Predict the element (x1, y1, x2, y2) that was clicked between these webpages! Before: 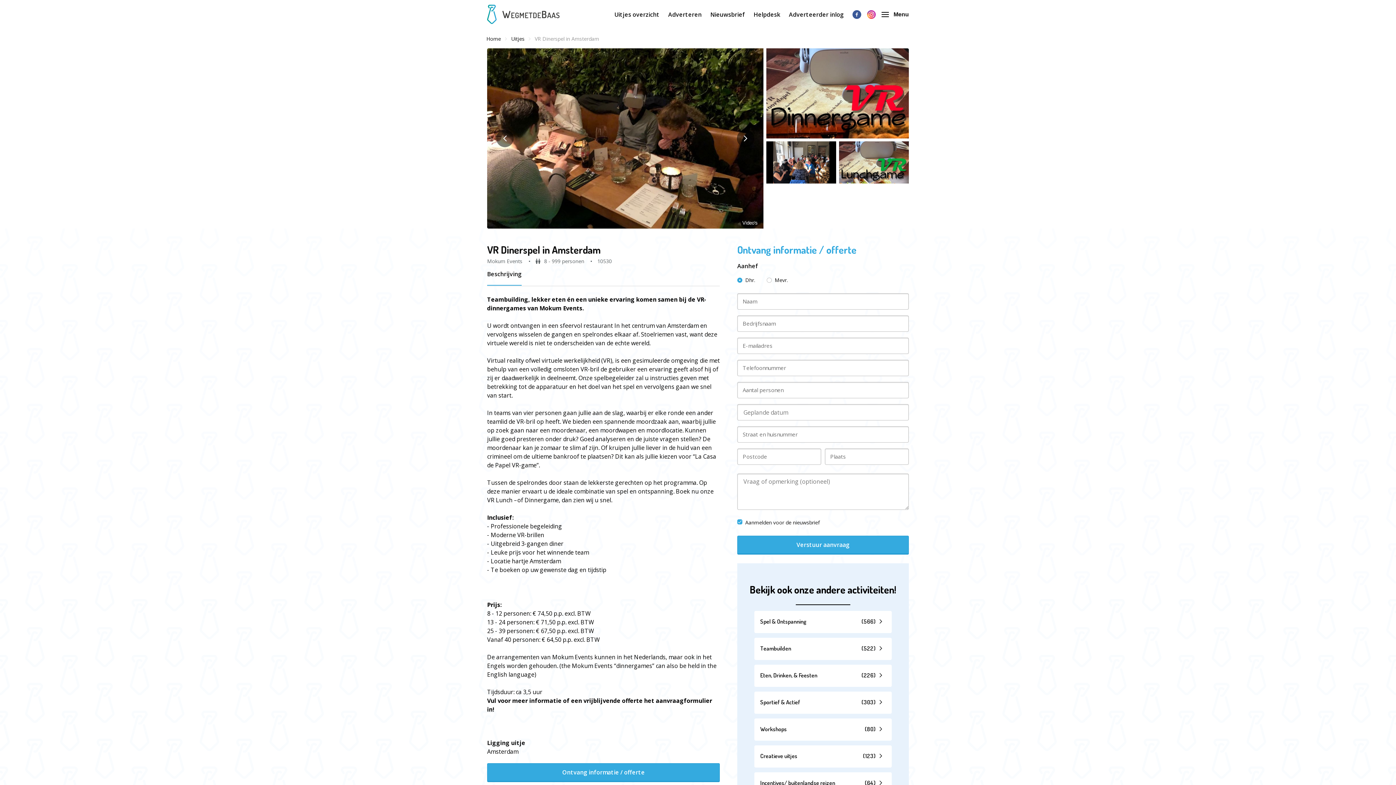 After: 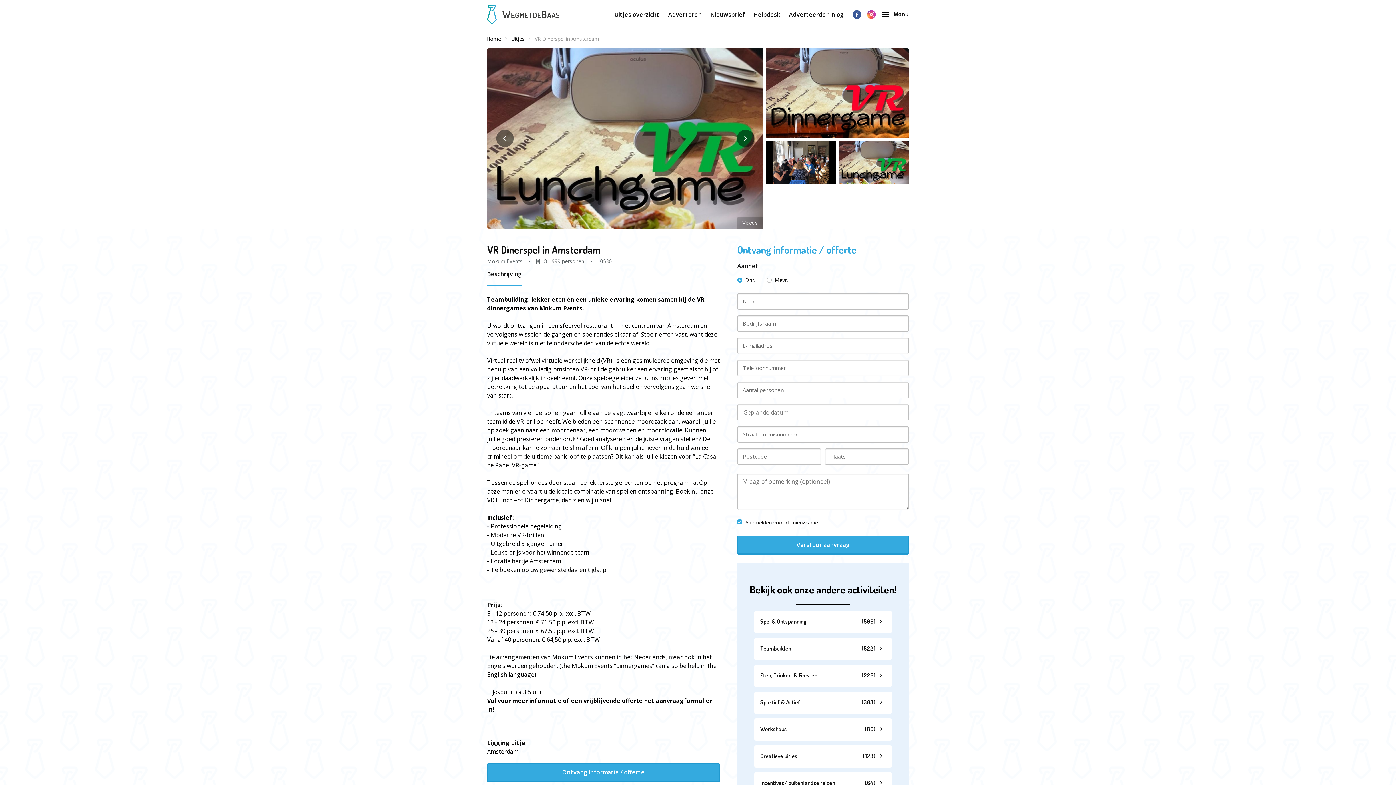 Action: bbox: (836, 138, 909, 183)